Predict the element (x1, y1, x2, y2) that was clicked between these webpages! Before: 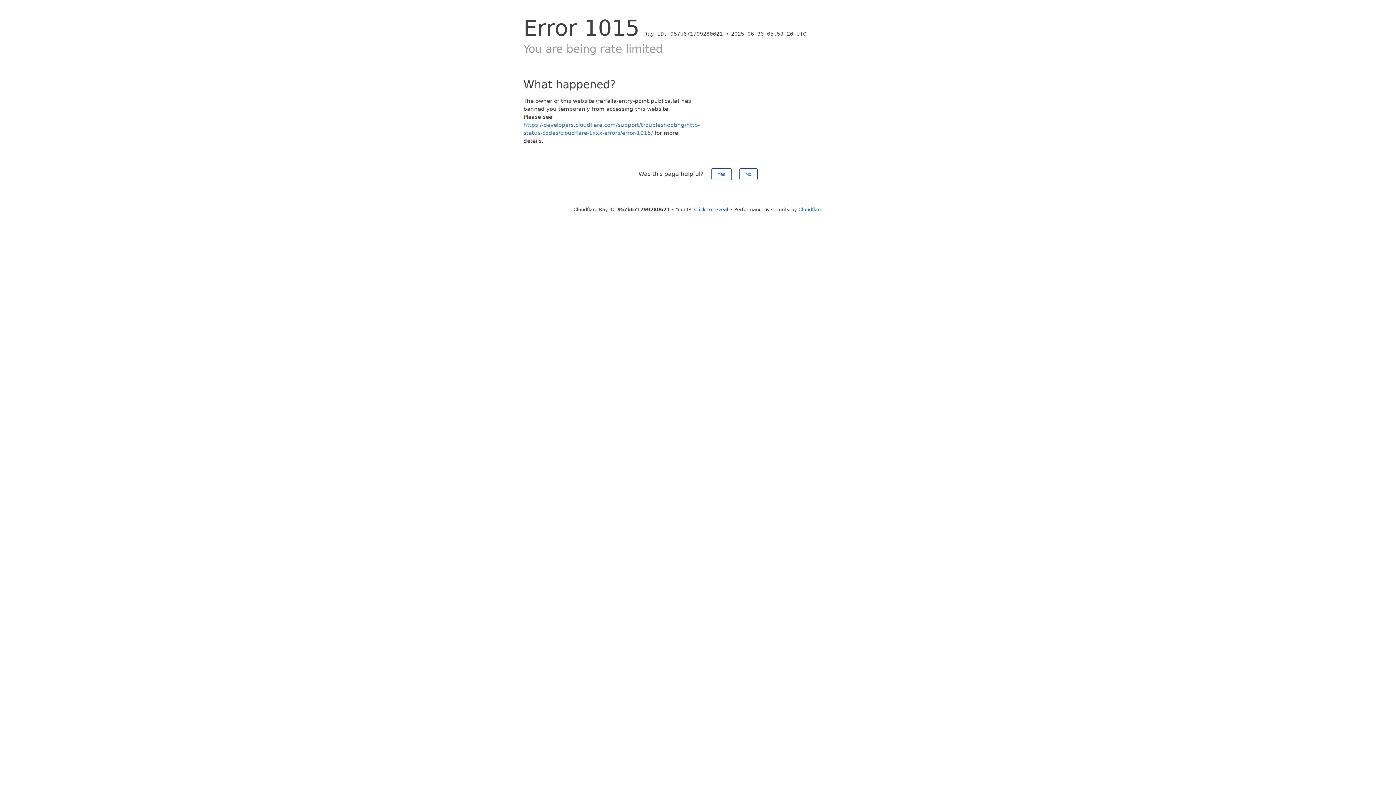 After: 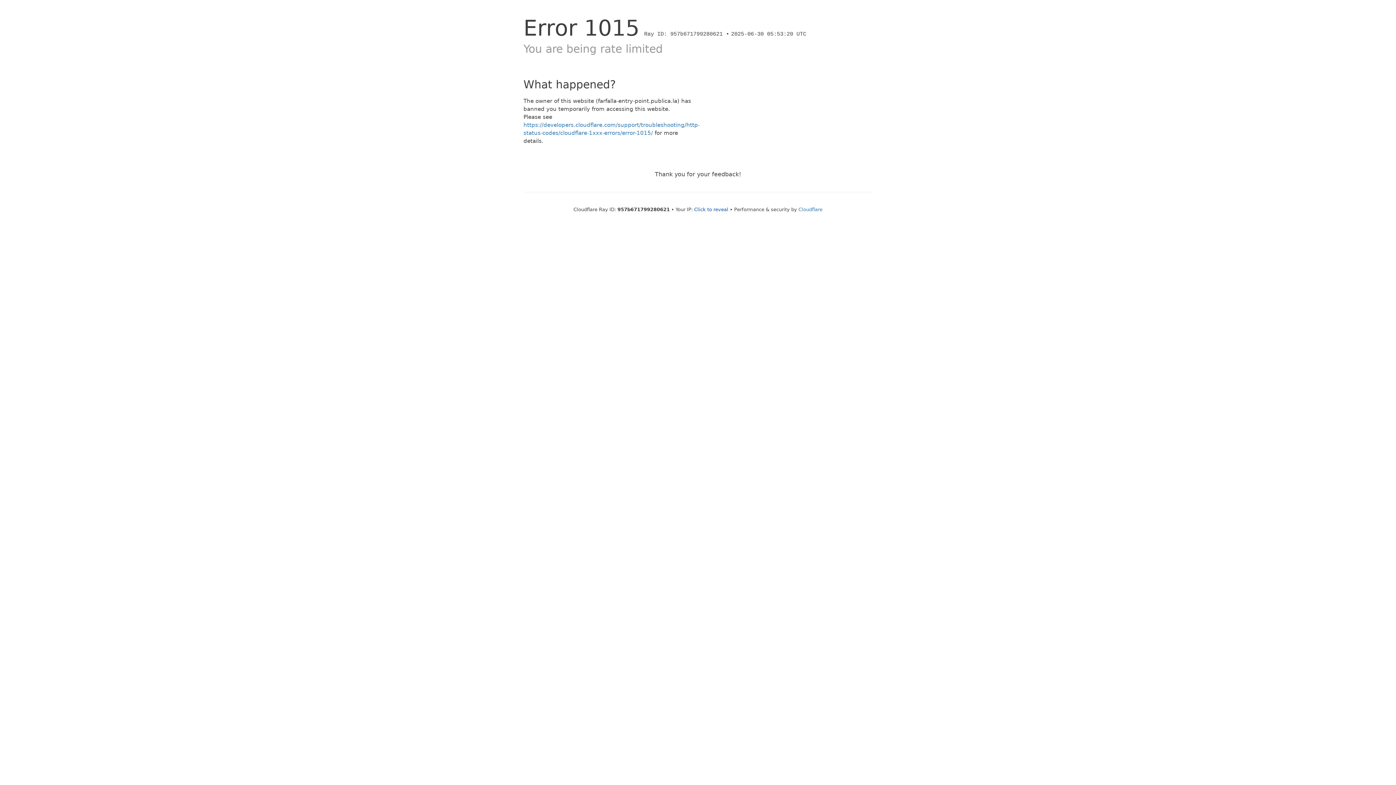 Action: label: Yes bbox: (711, 168, 731, 180)